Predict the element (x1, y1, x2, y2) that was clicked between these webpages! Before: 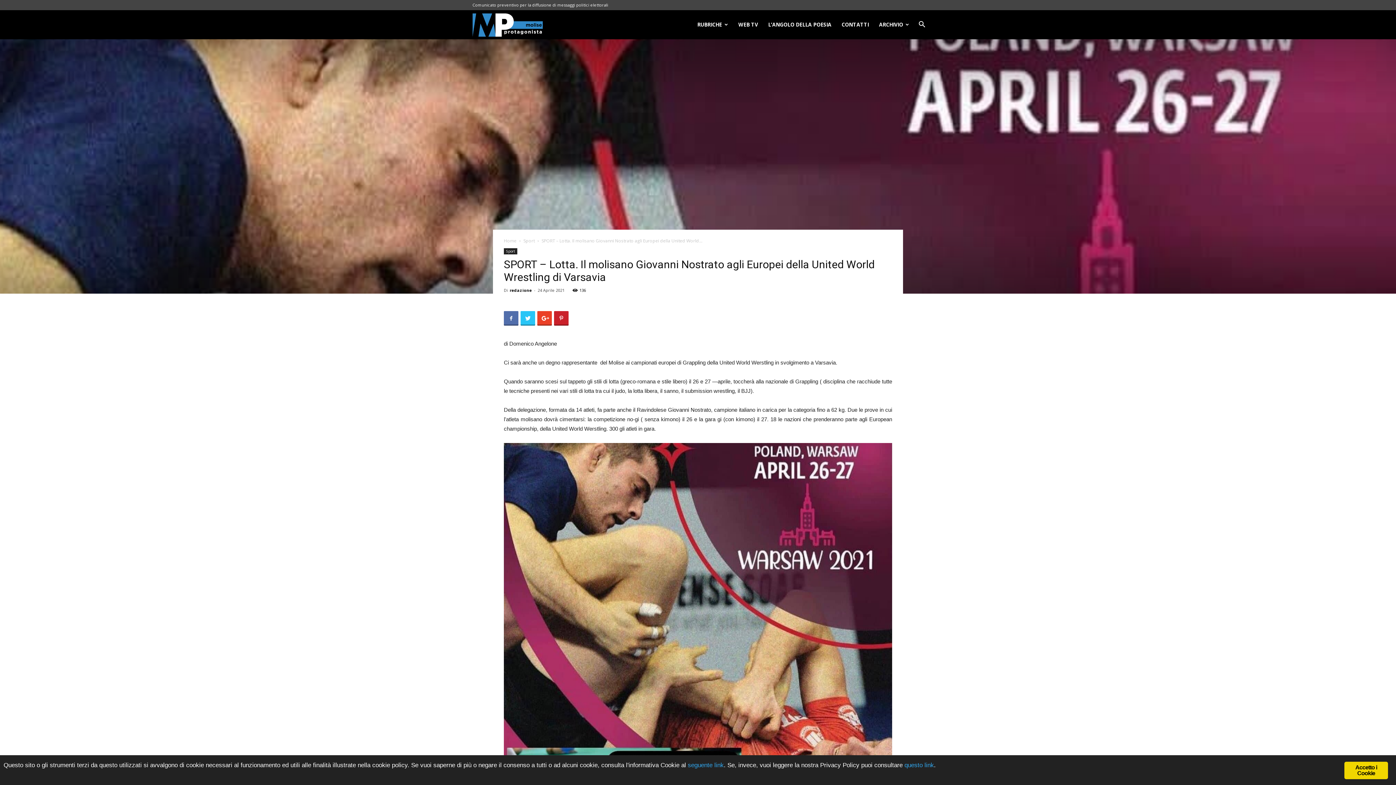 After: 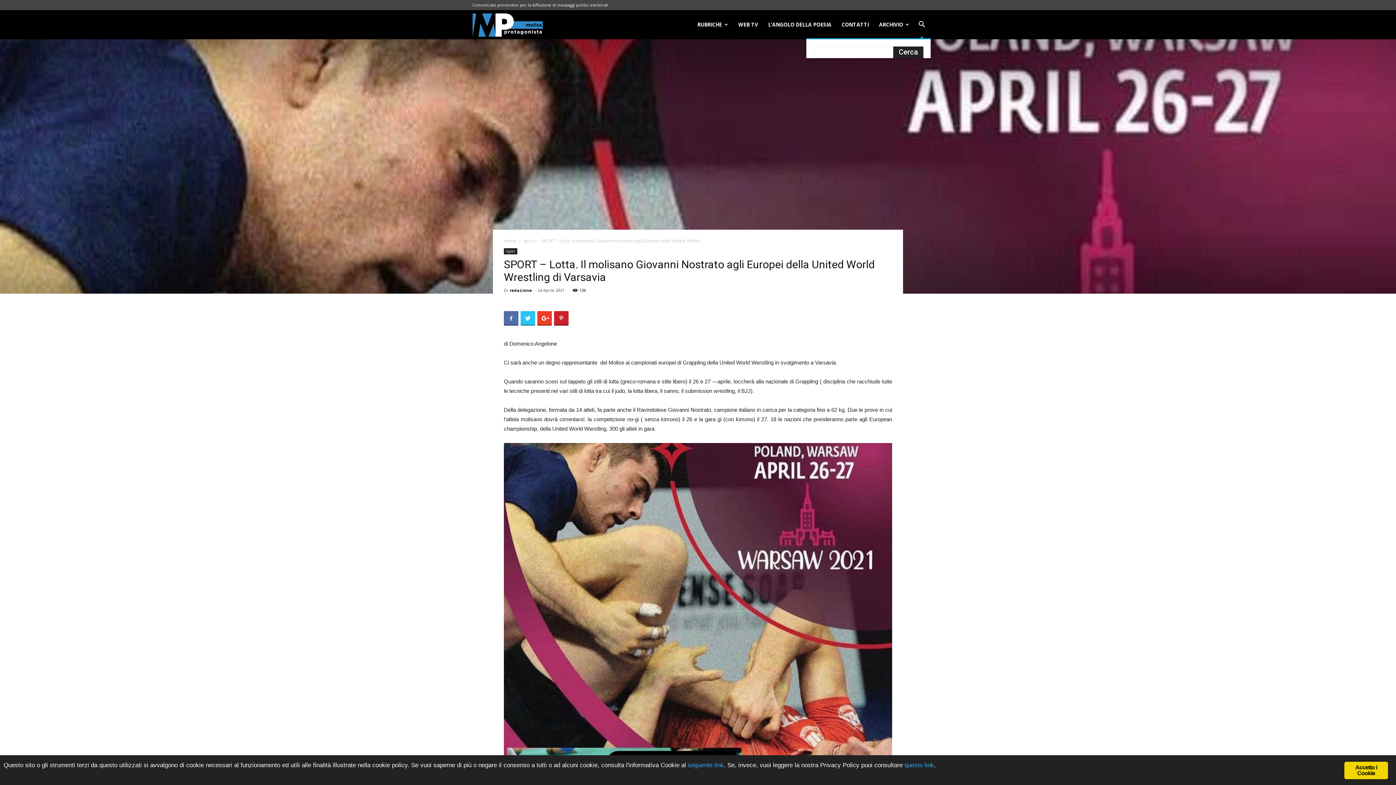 Action: bbox: (913, 21, 930, 28)